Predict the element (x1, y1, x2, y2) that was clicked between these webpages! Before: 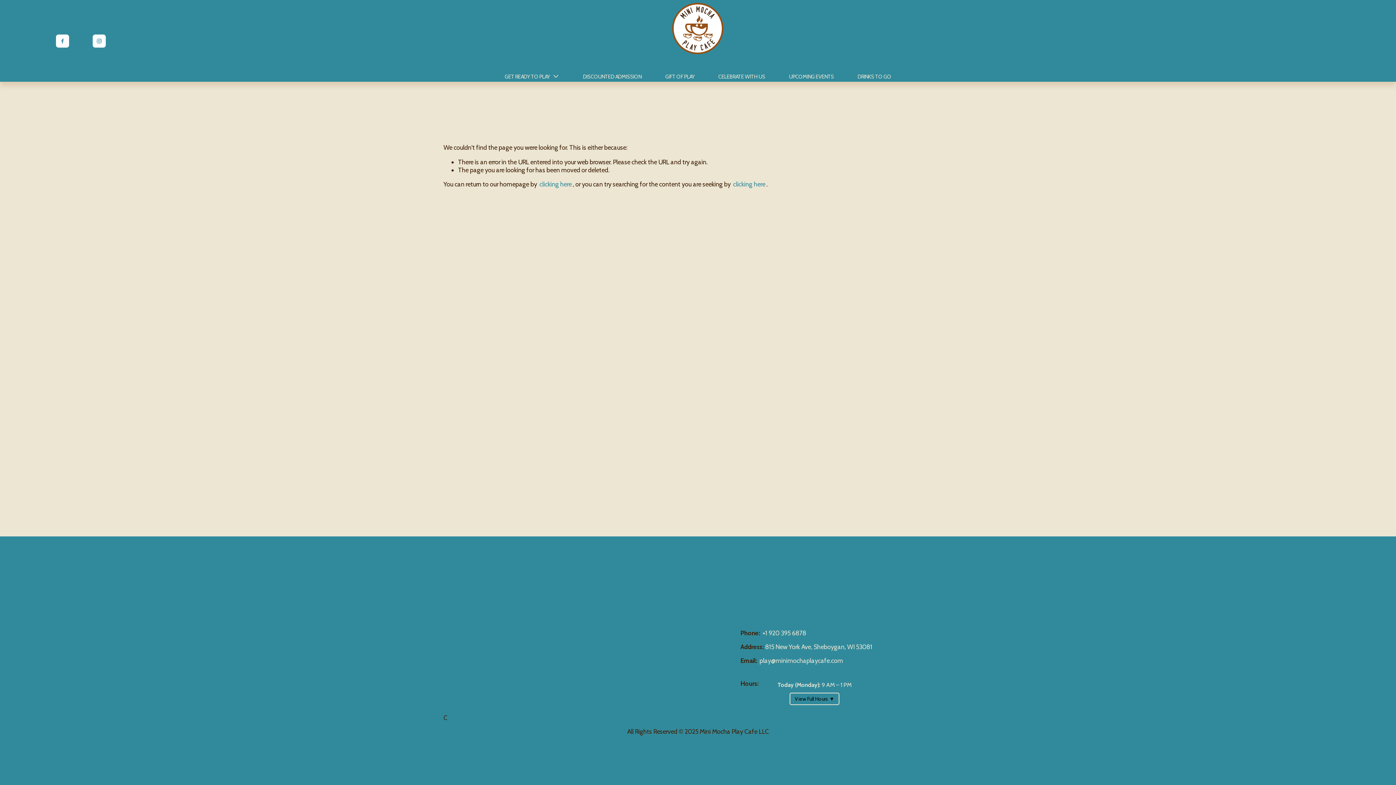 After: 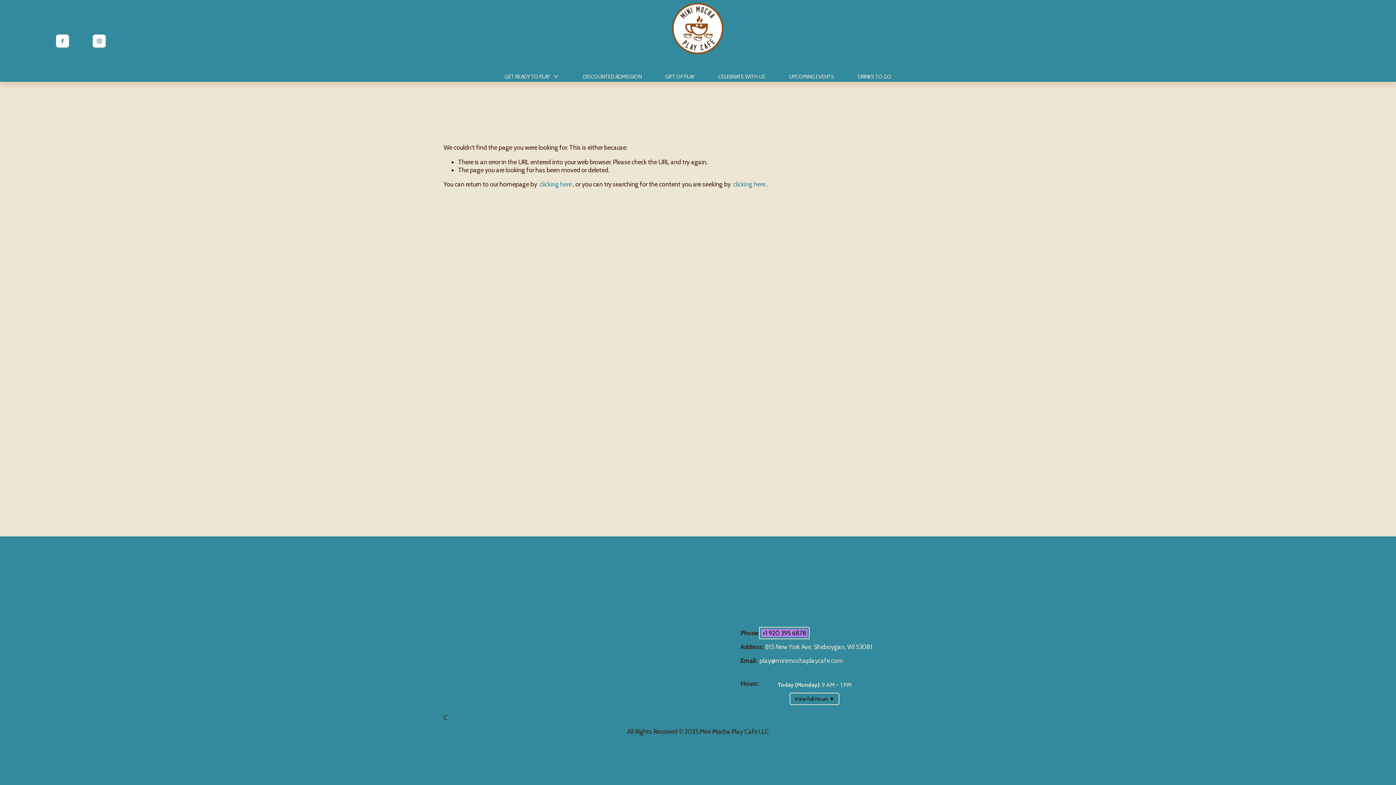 Action: bbox: (761, 629, 807, 637) label: +1 920 395 6878